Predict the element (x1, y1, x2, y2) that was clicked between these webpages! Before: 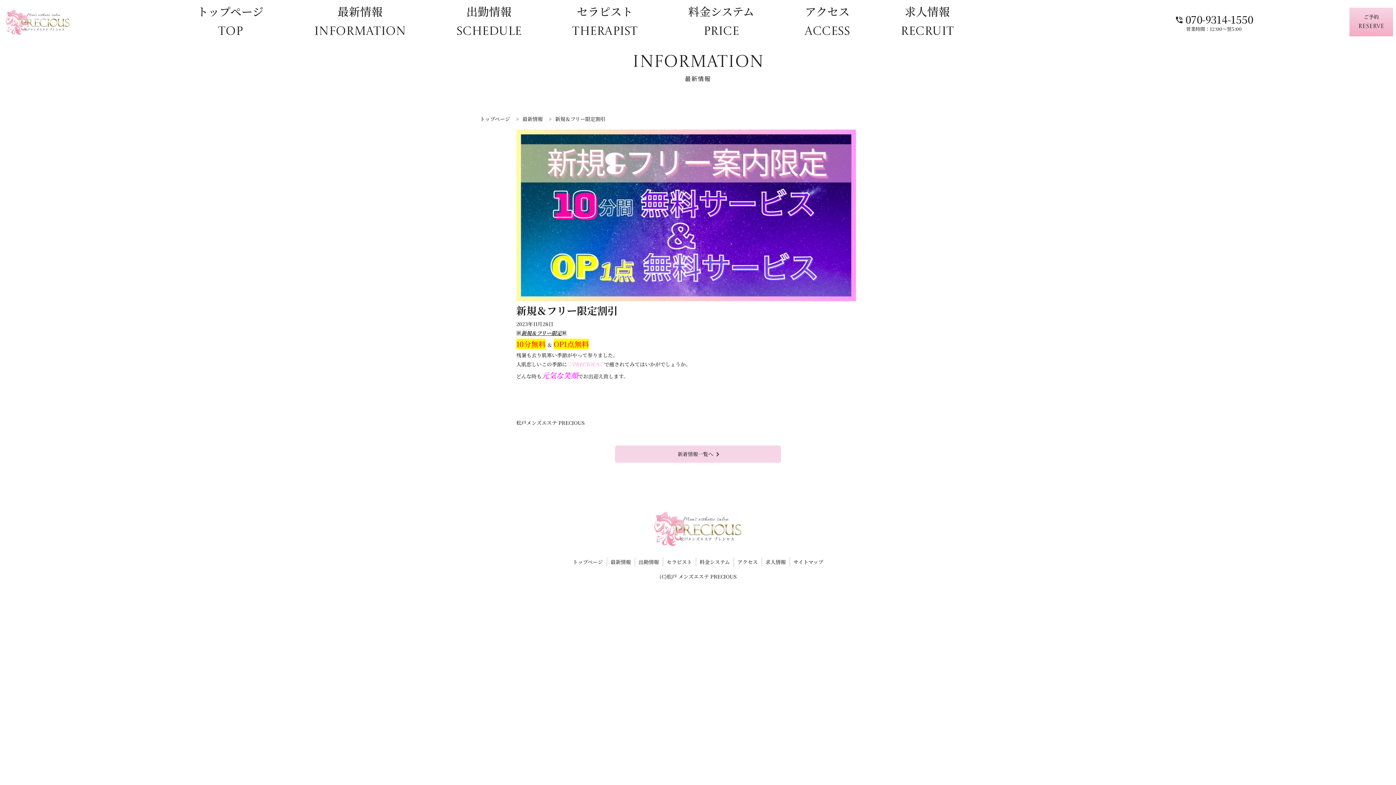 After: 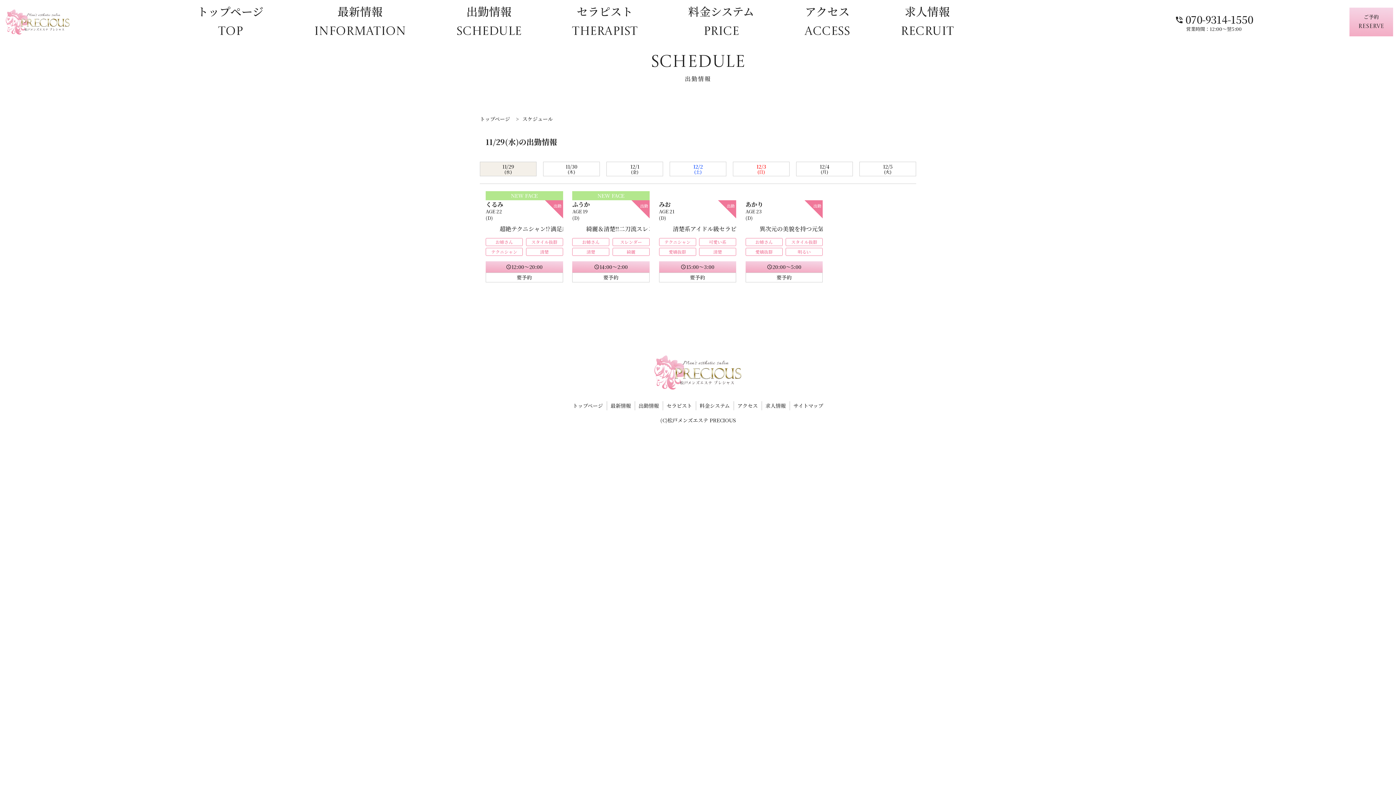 Action: bbox: (638, 558, 659, 565) label: 出勤情報